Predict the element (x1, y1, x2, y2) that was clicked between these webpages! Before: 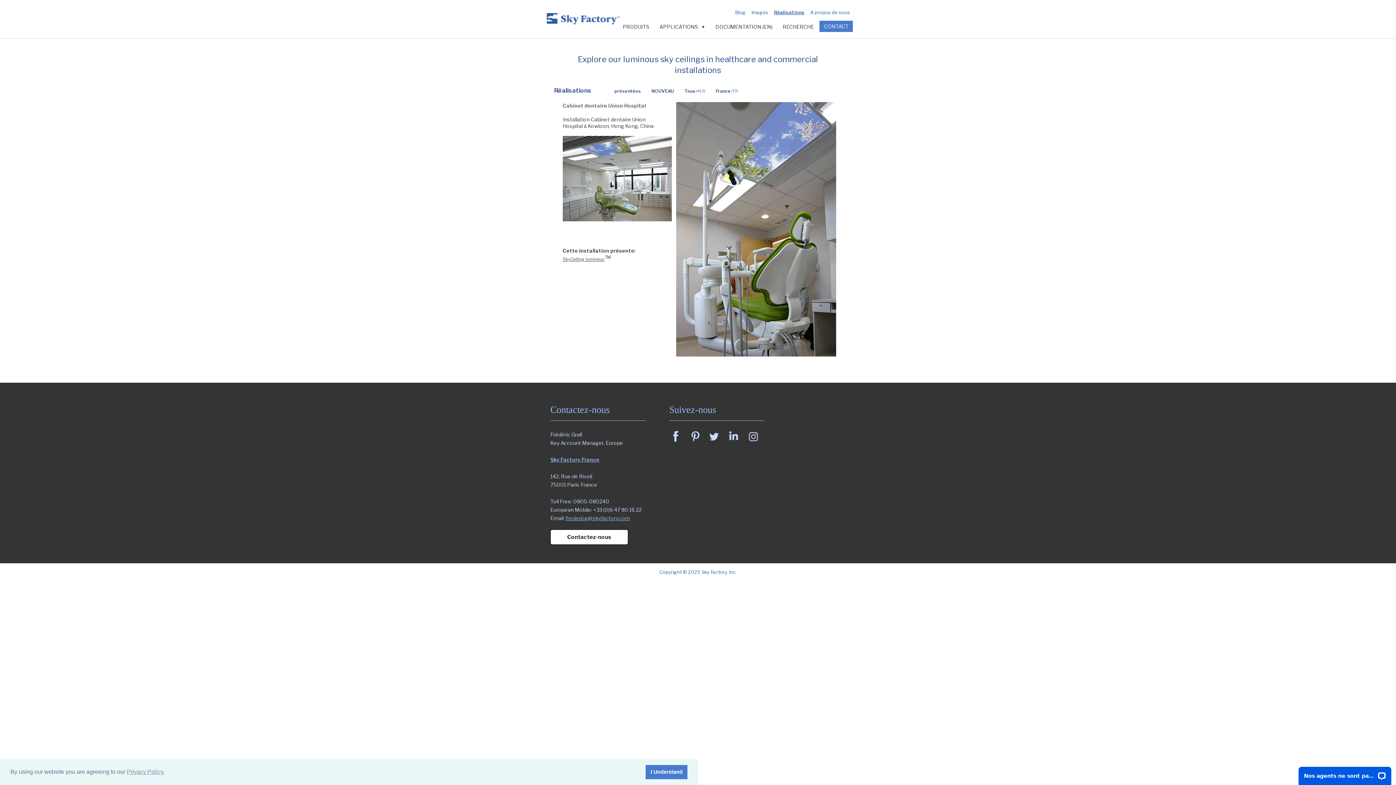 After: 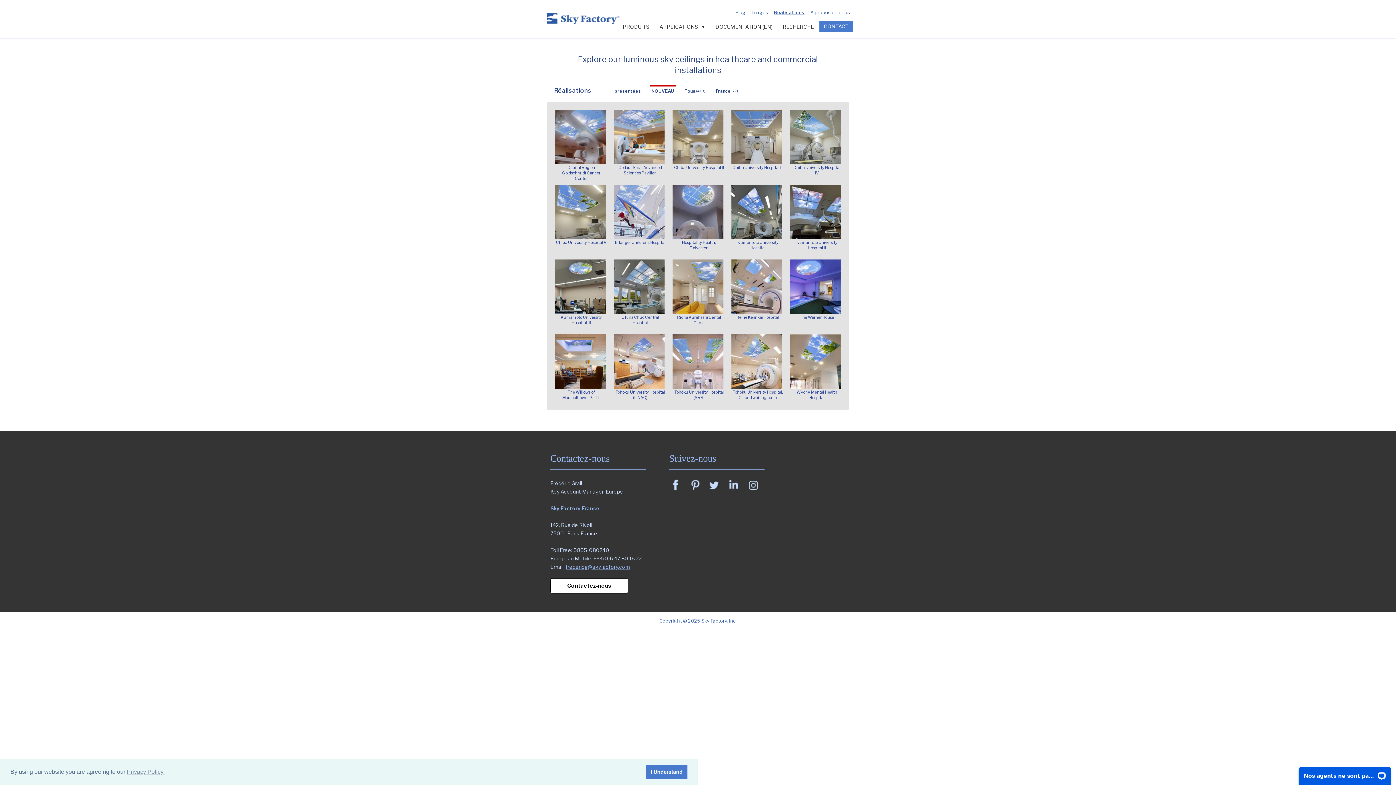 Action: label: NOUVEAU bbox: (649, 85, 676, 96)